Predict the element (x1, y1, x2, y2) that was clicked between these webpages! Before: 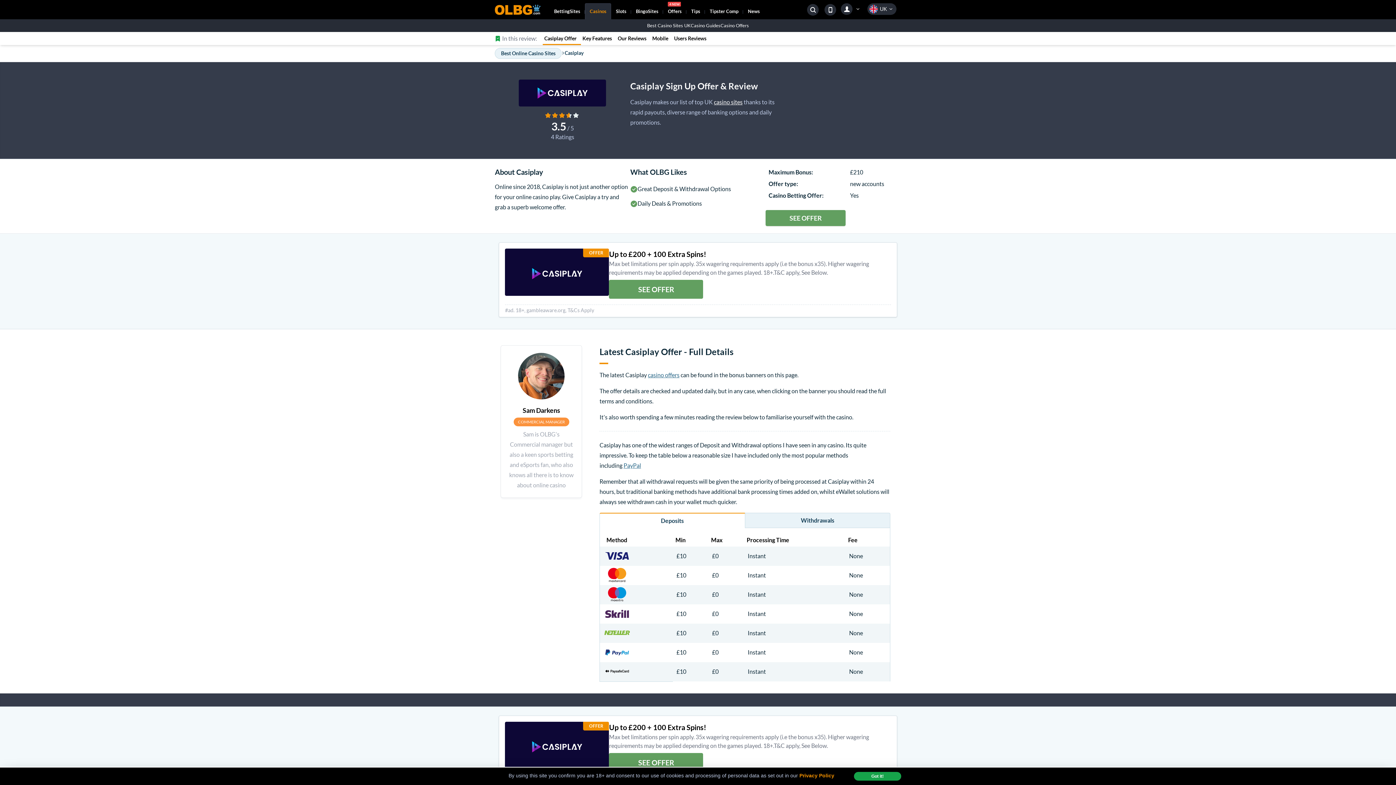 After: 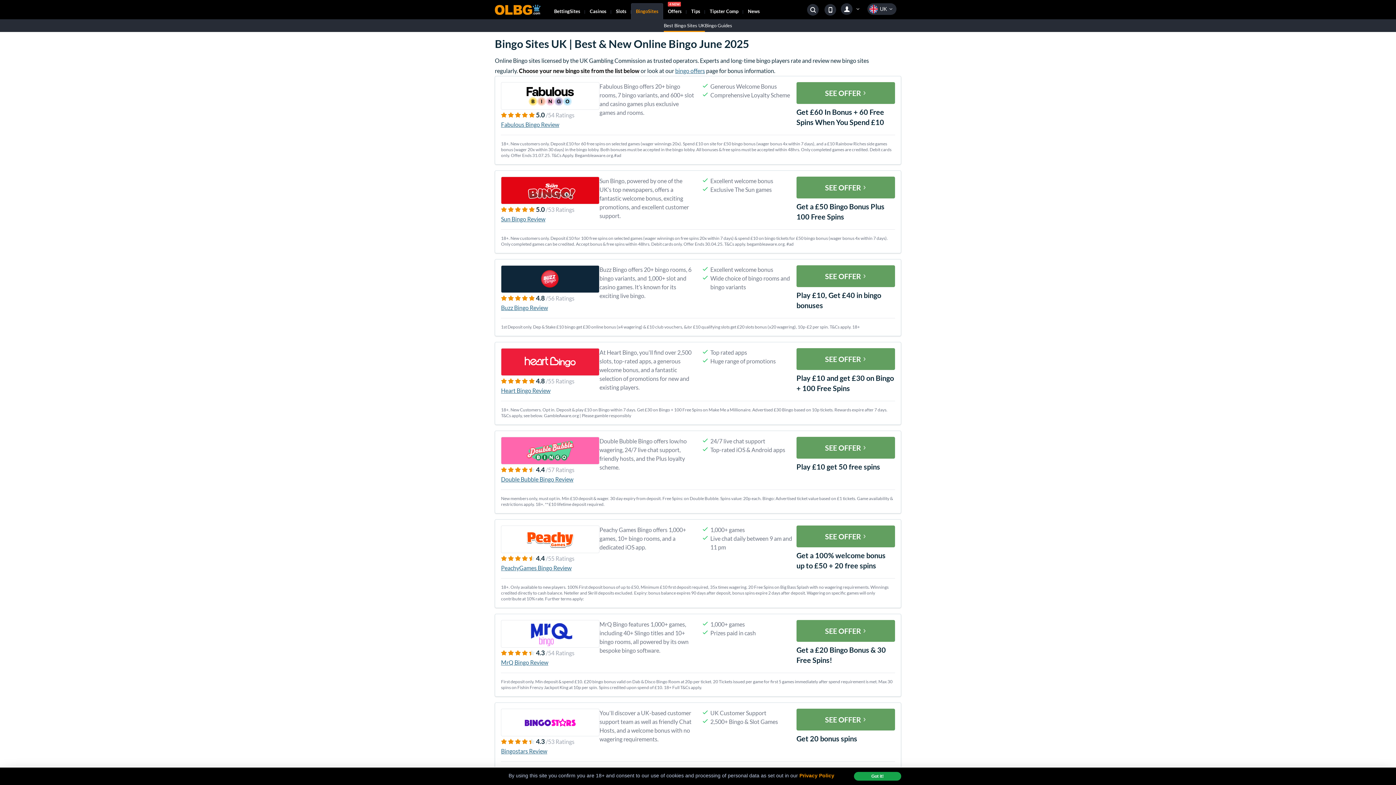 Action: bbox: (631, 3, 663, 19) label: Bingo
Sites